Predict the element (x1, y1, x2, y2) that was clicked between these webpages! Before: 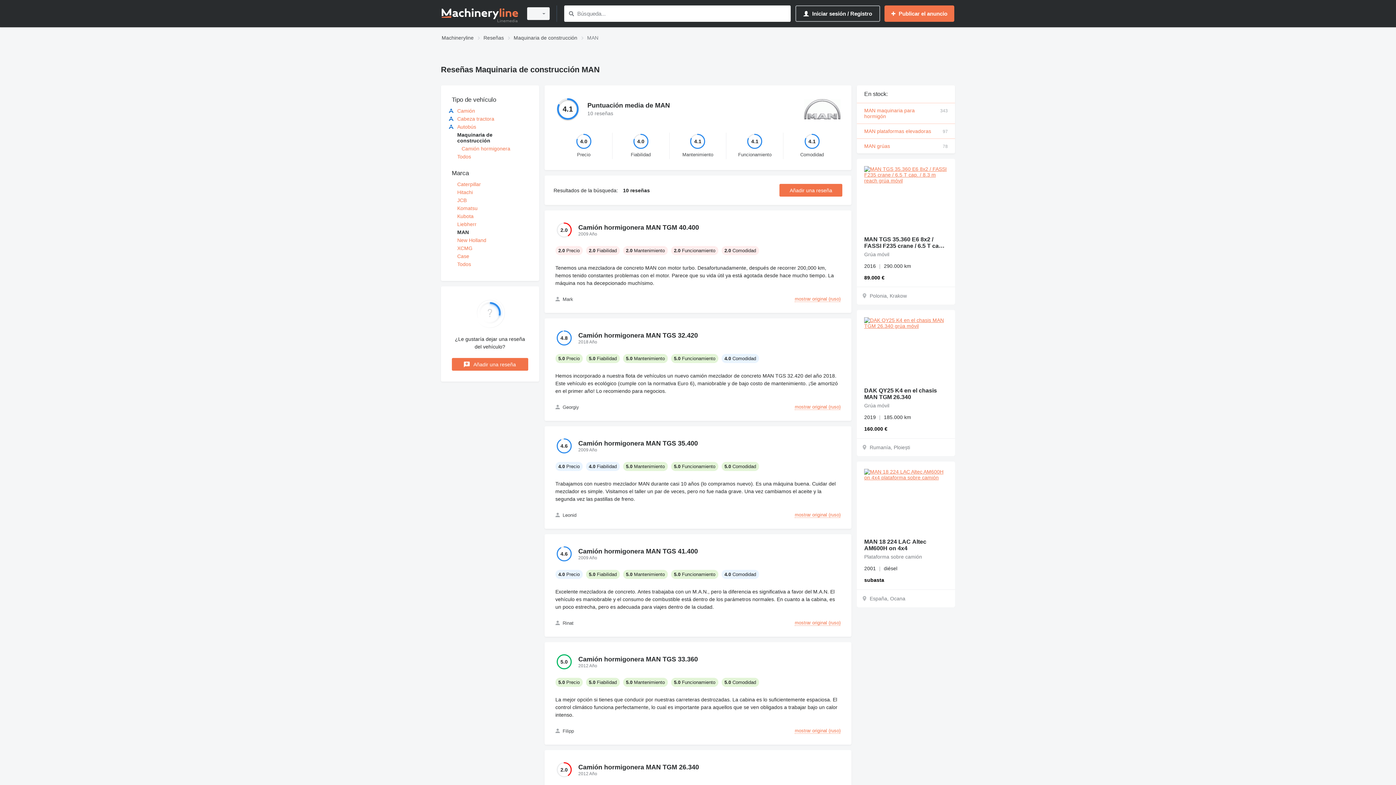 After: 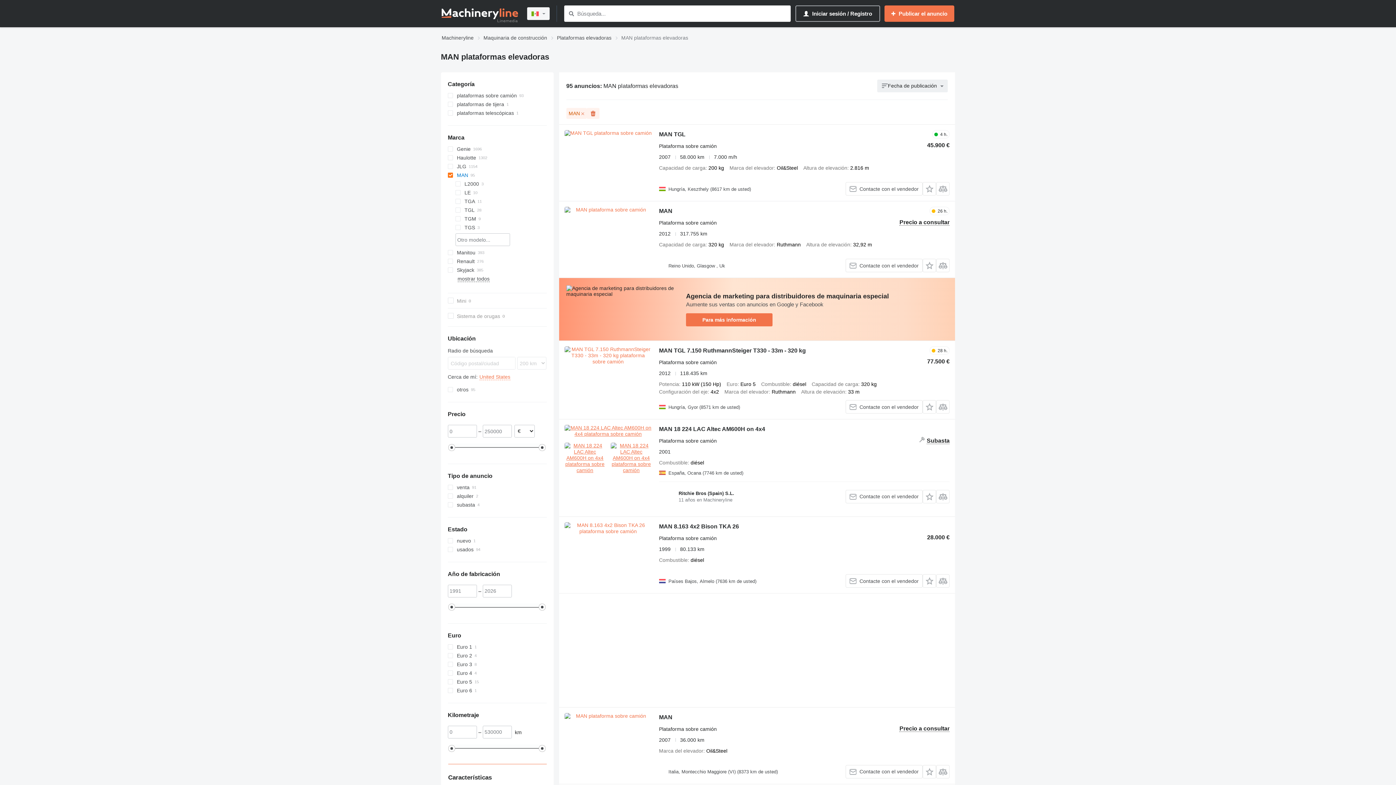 Action: label: MAN plataformas elevadoras
97 bbox: (857, 123, 955, 138)